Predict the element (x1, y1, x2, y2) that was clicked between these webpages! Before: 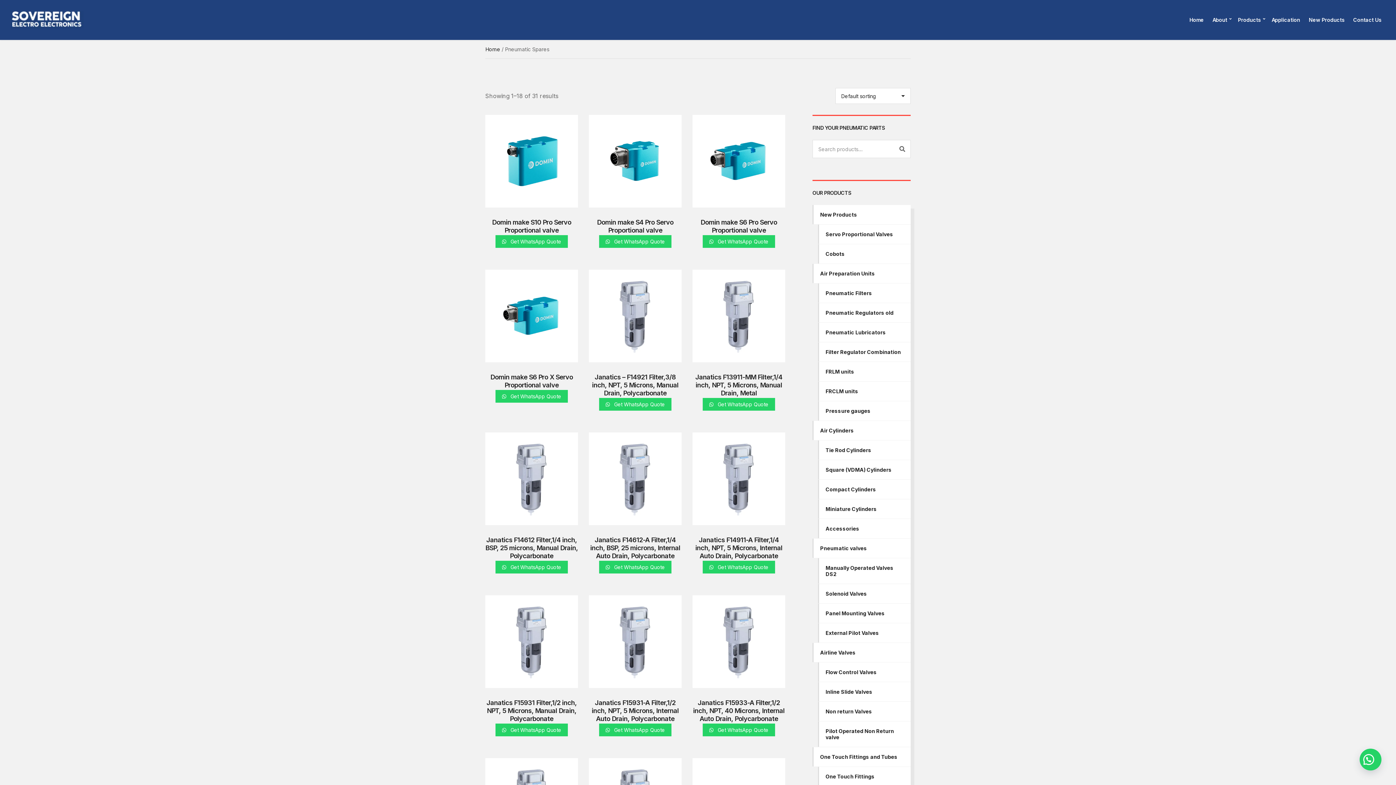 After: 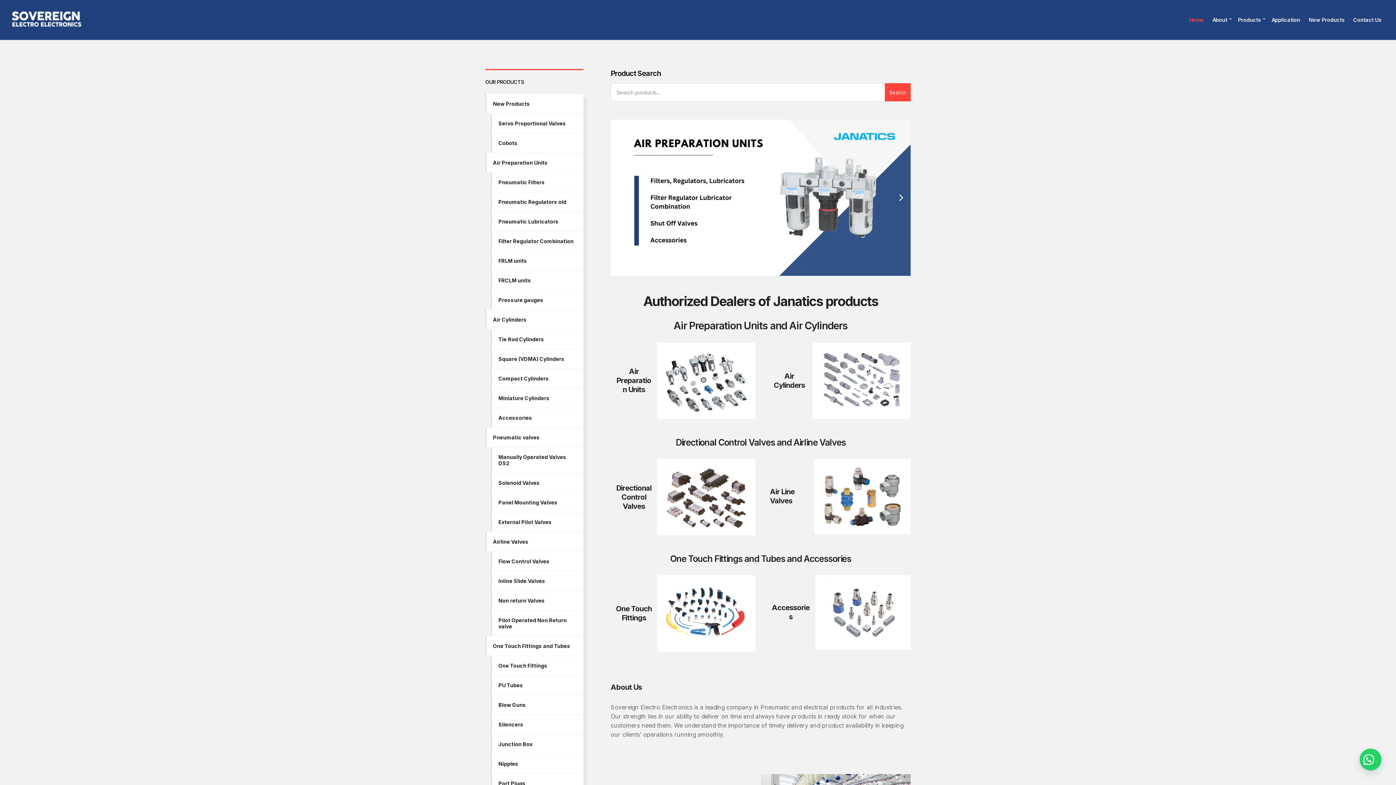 Action: label: Home bbox: (1189, 13, 1204, 26)